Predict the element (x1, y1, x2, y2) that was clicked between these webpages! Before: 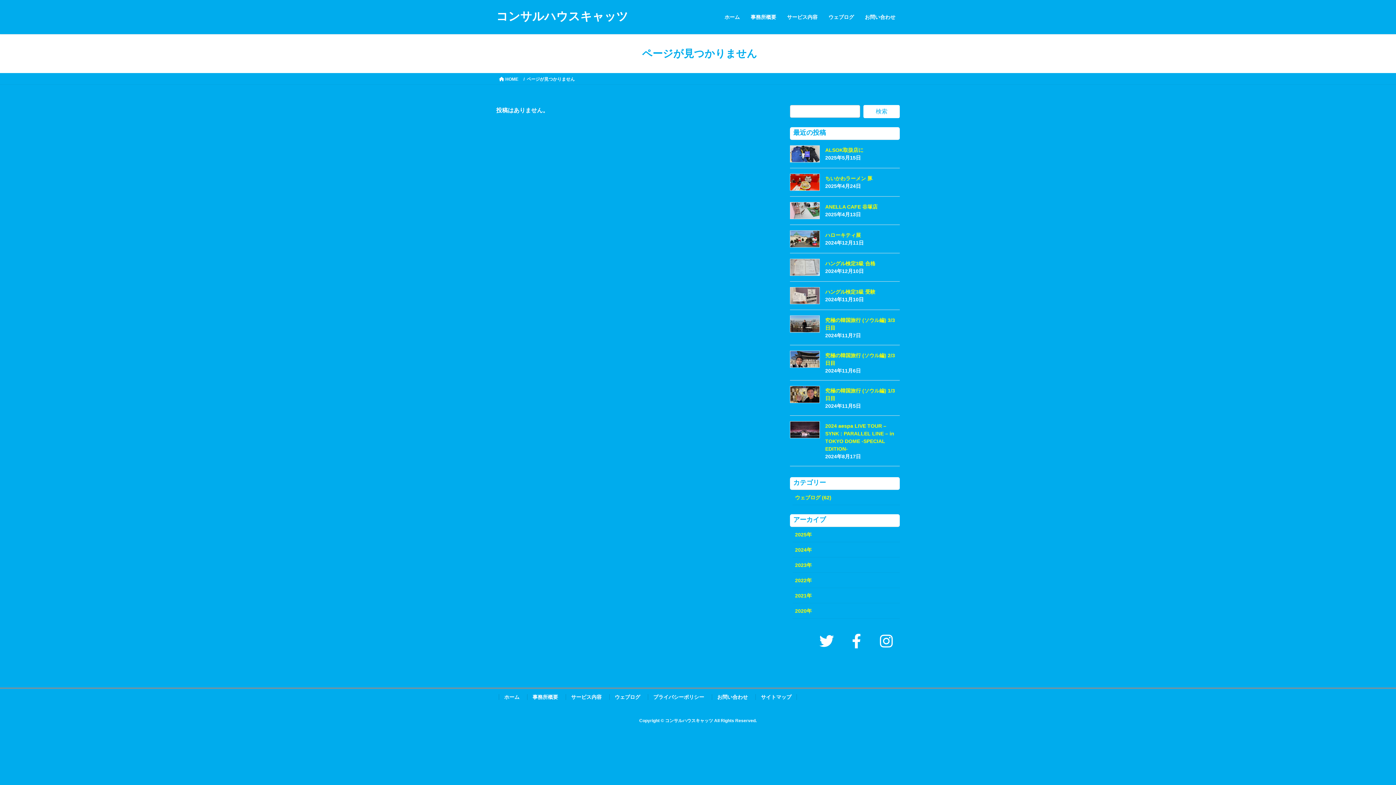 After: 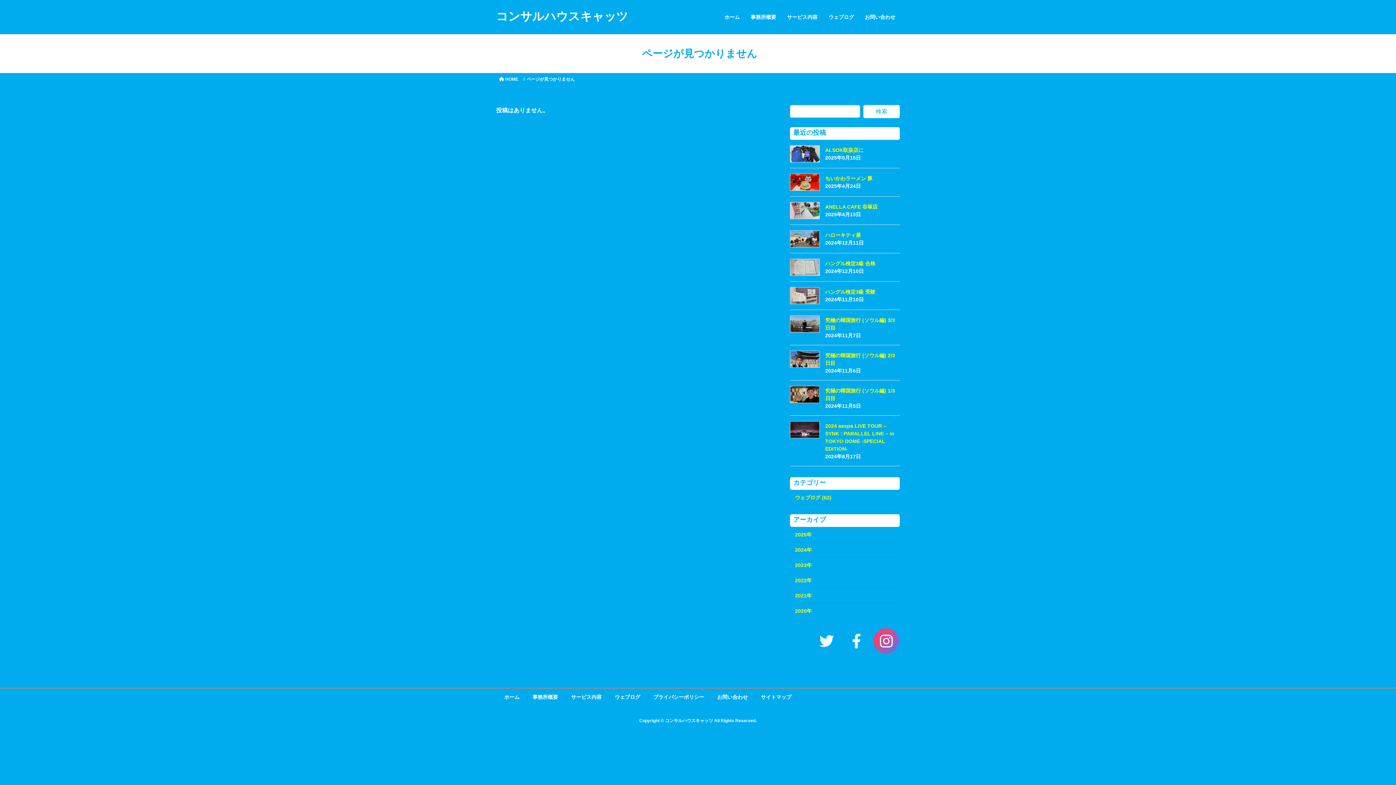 Action: bbox: (873, 628, 899, 654)